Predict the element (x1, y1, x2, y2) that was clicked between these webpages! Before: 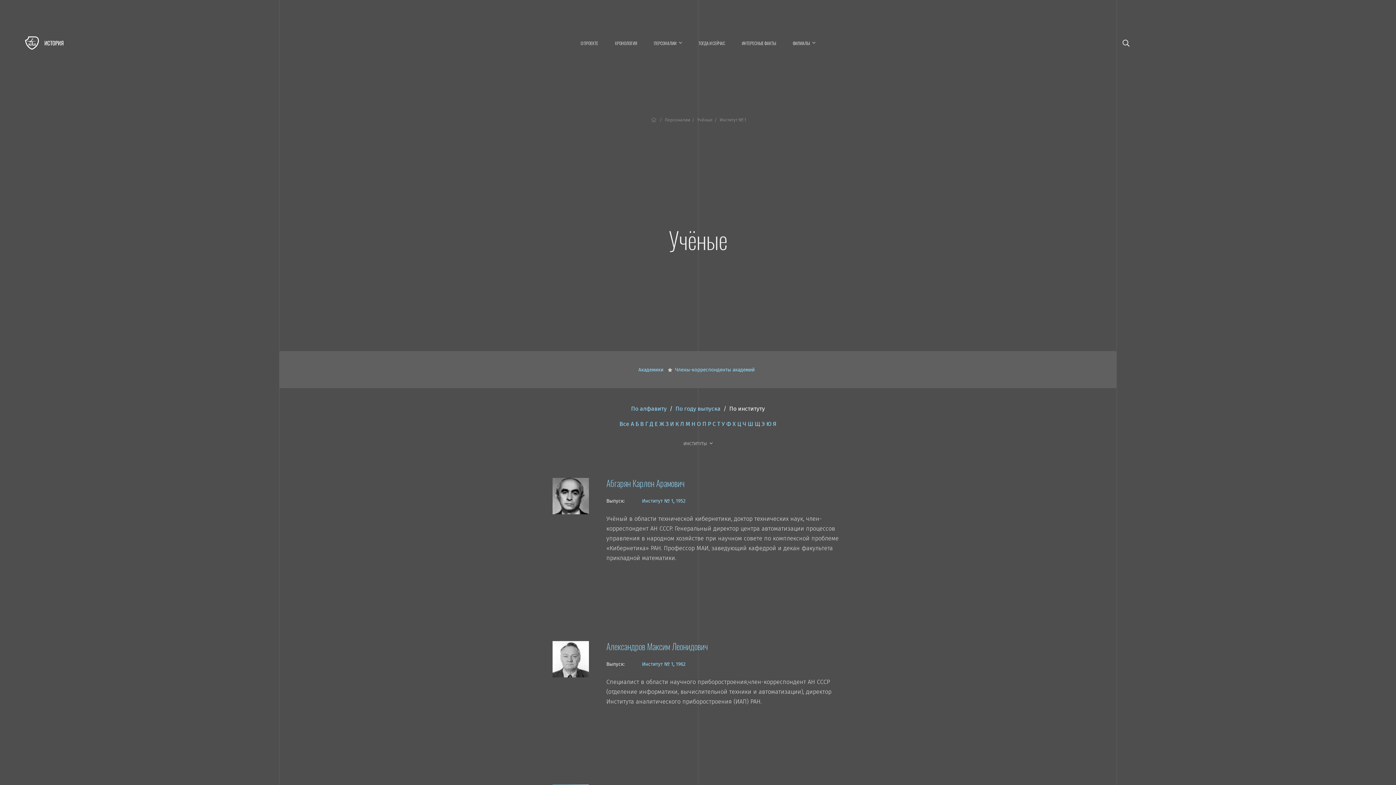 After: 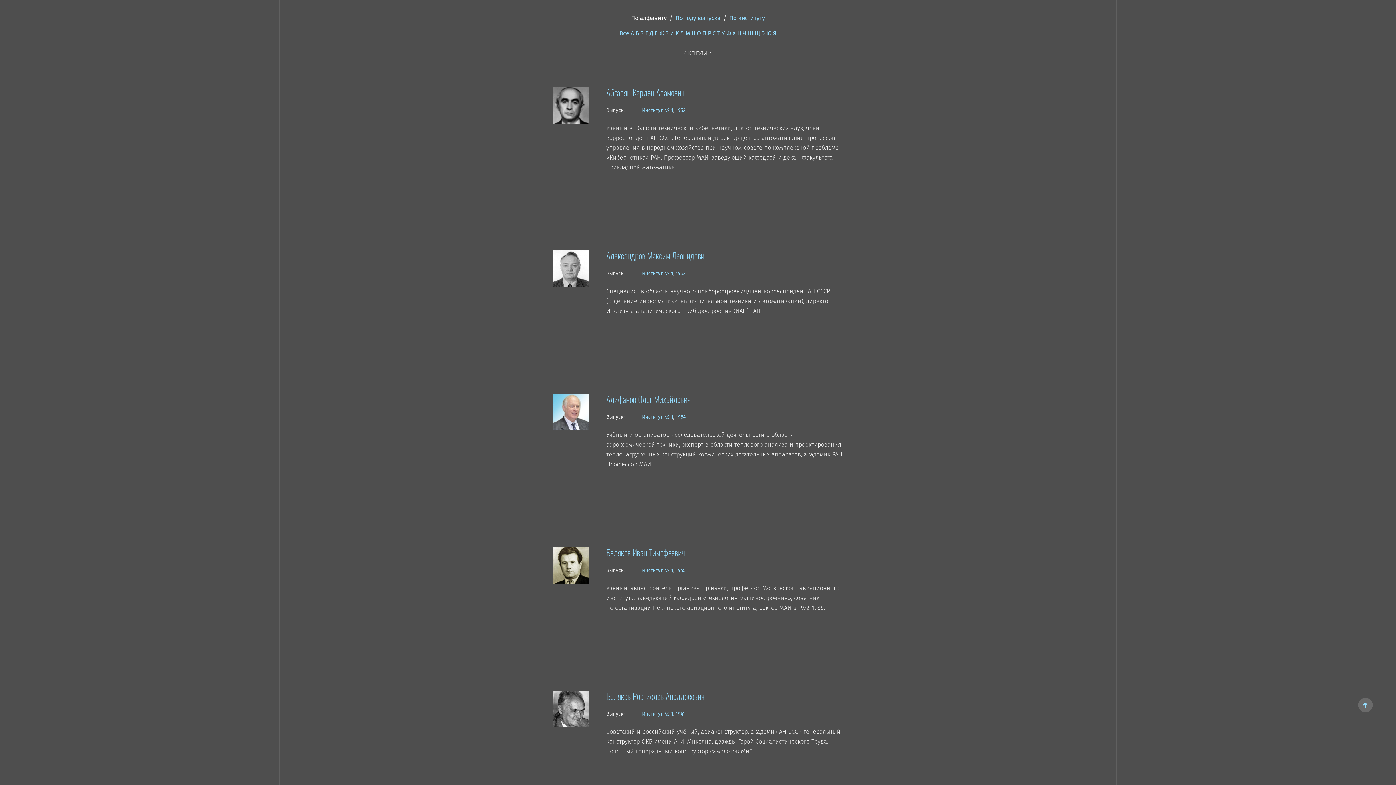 Action: label: По алфавиту bbox: (631, 405, 666, 412)